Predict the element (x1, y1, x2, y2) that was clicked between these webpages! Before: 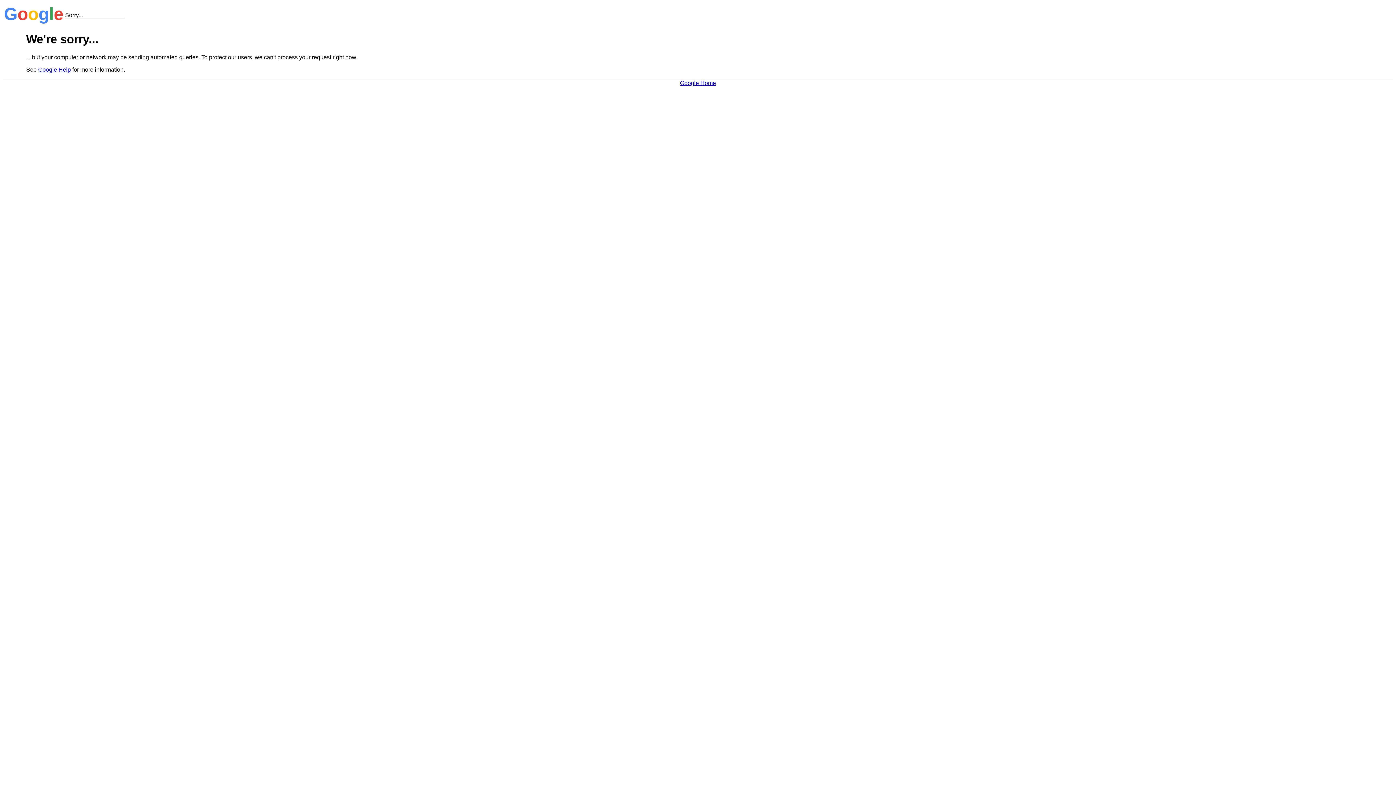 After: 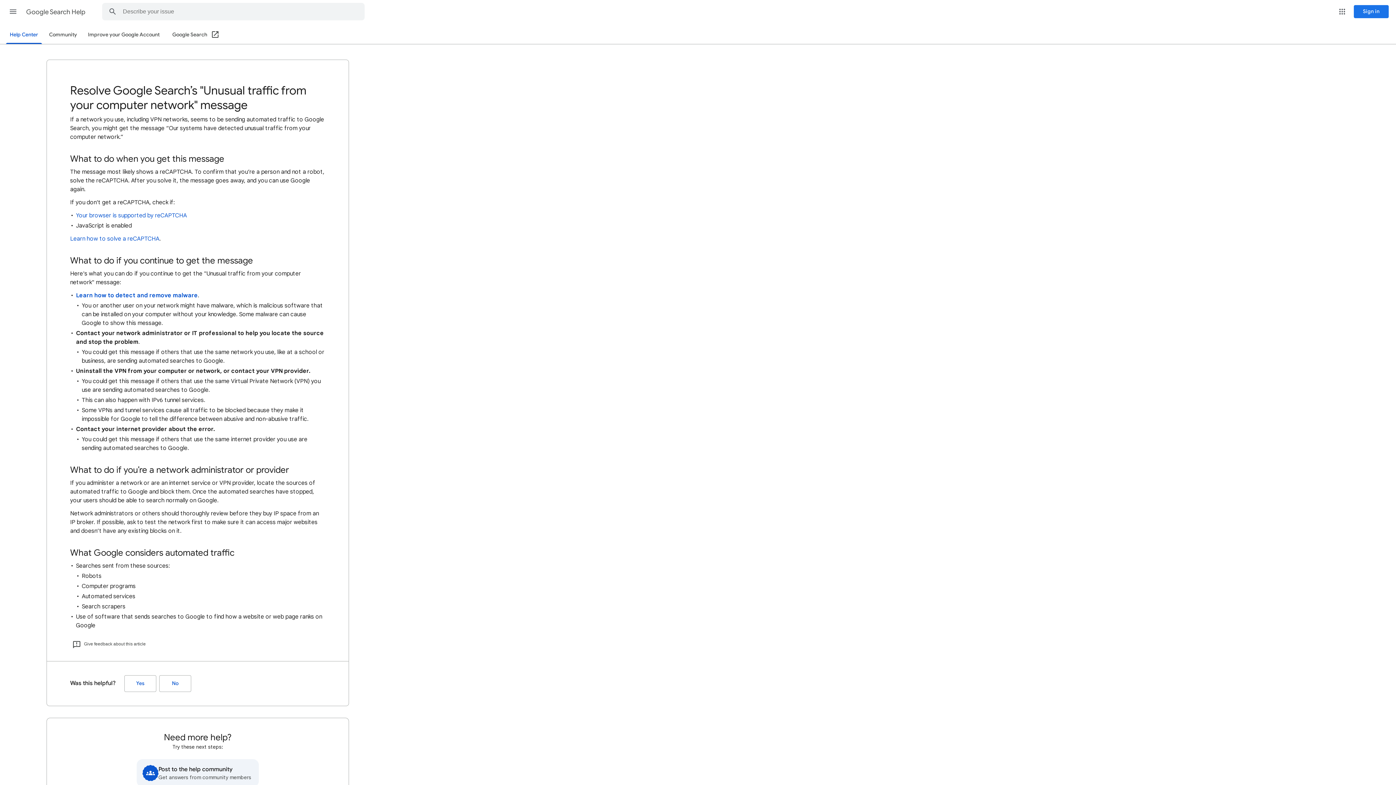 Action: bbox: (38, 66, 70, 72) label: Google Help